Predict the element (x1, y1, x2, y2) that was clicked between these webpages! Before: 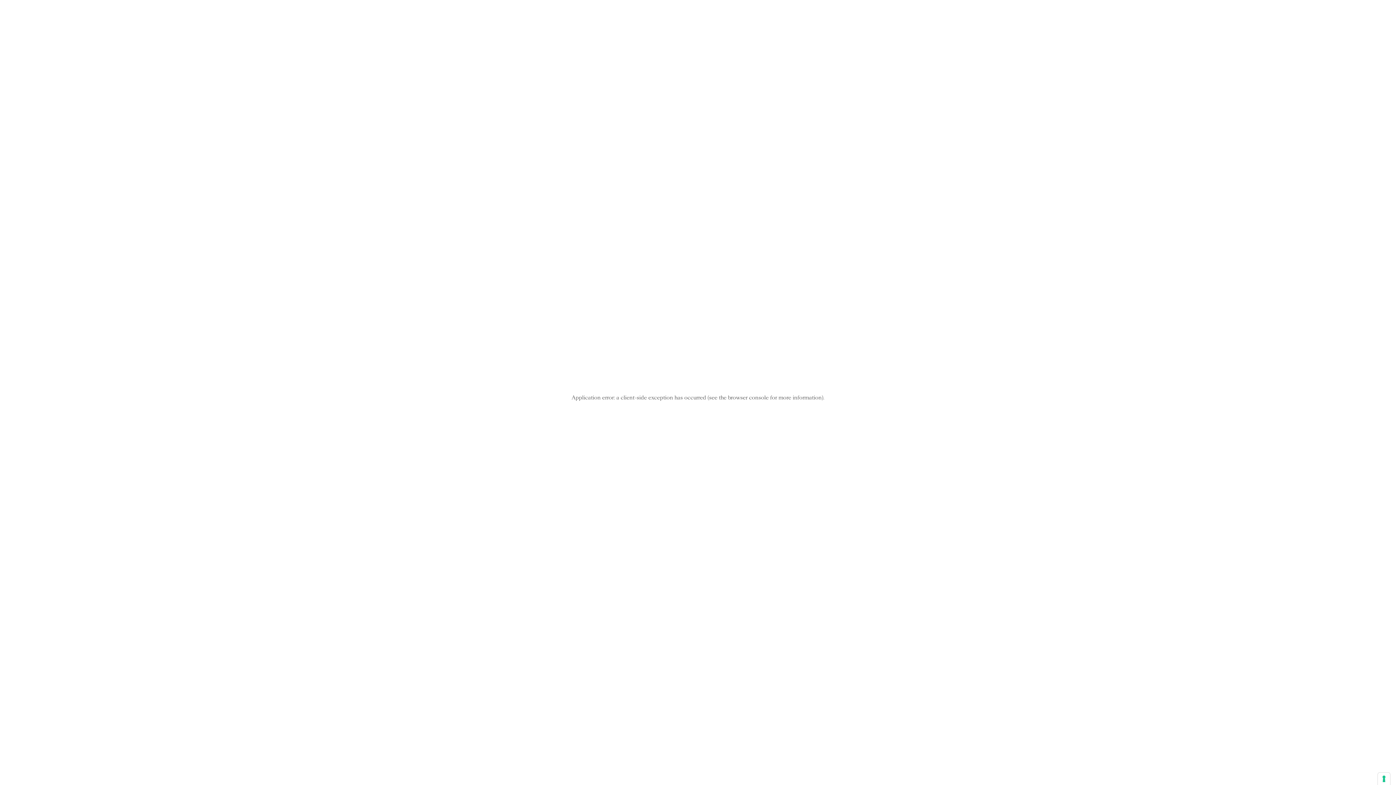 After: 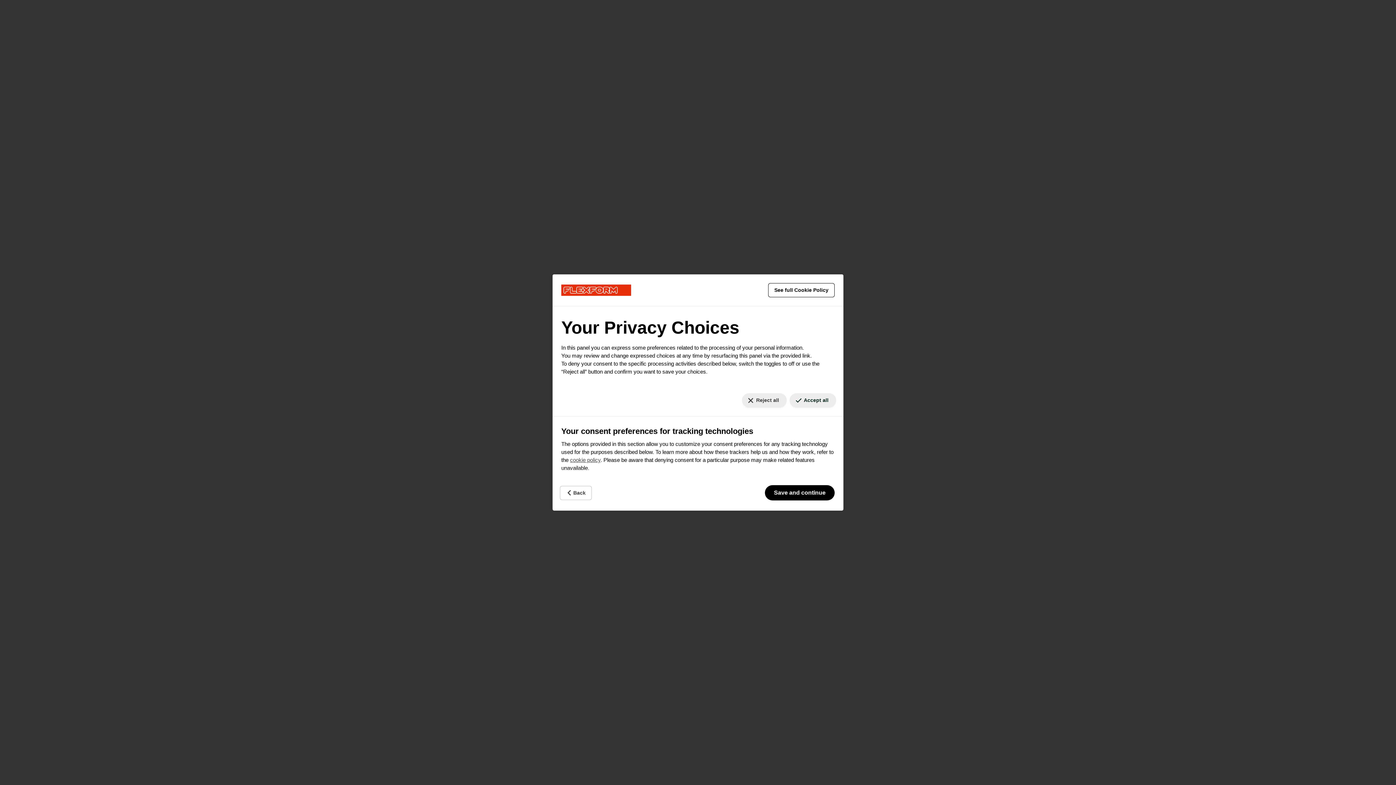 Action: bbox: (1378, 773, 1390, 785) label: Your consent preferences for tracking technologies